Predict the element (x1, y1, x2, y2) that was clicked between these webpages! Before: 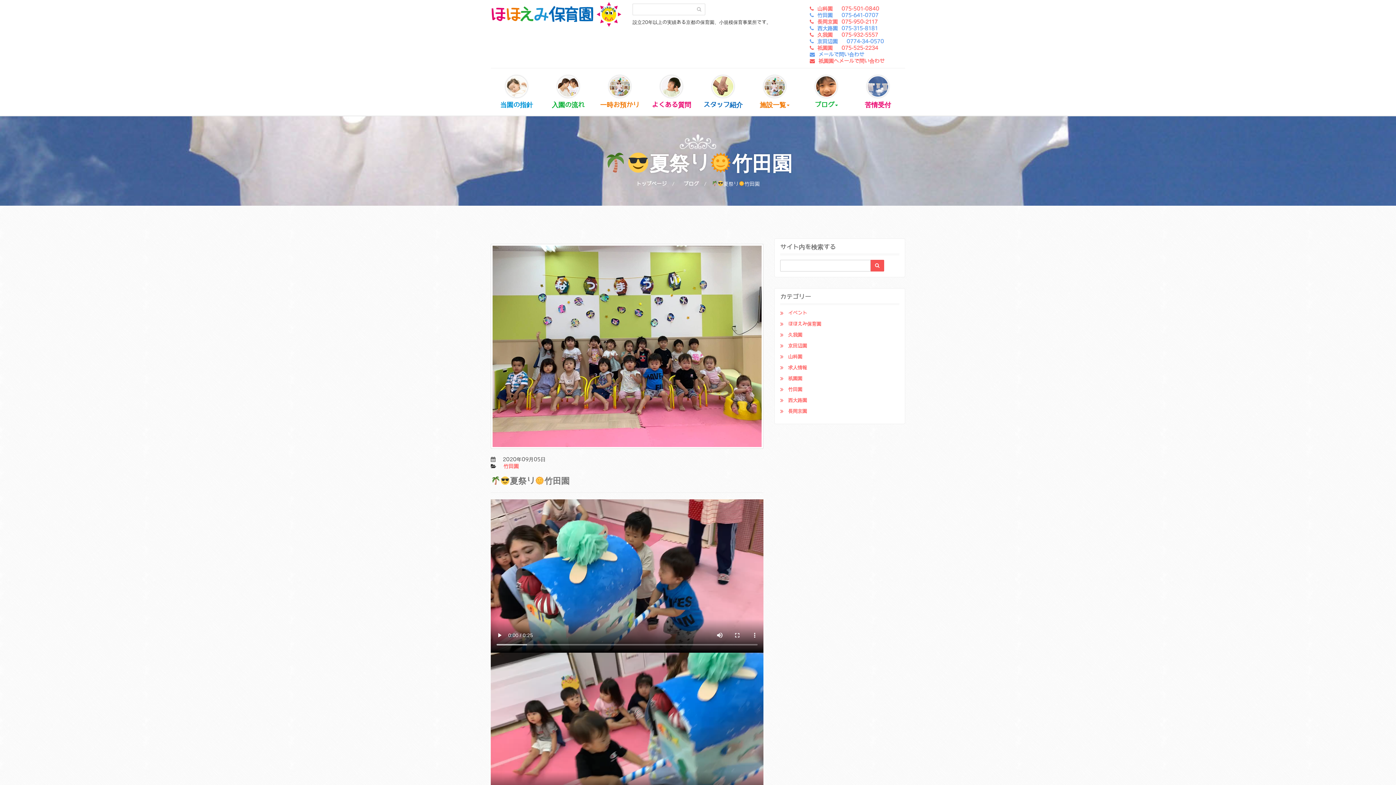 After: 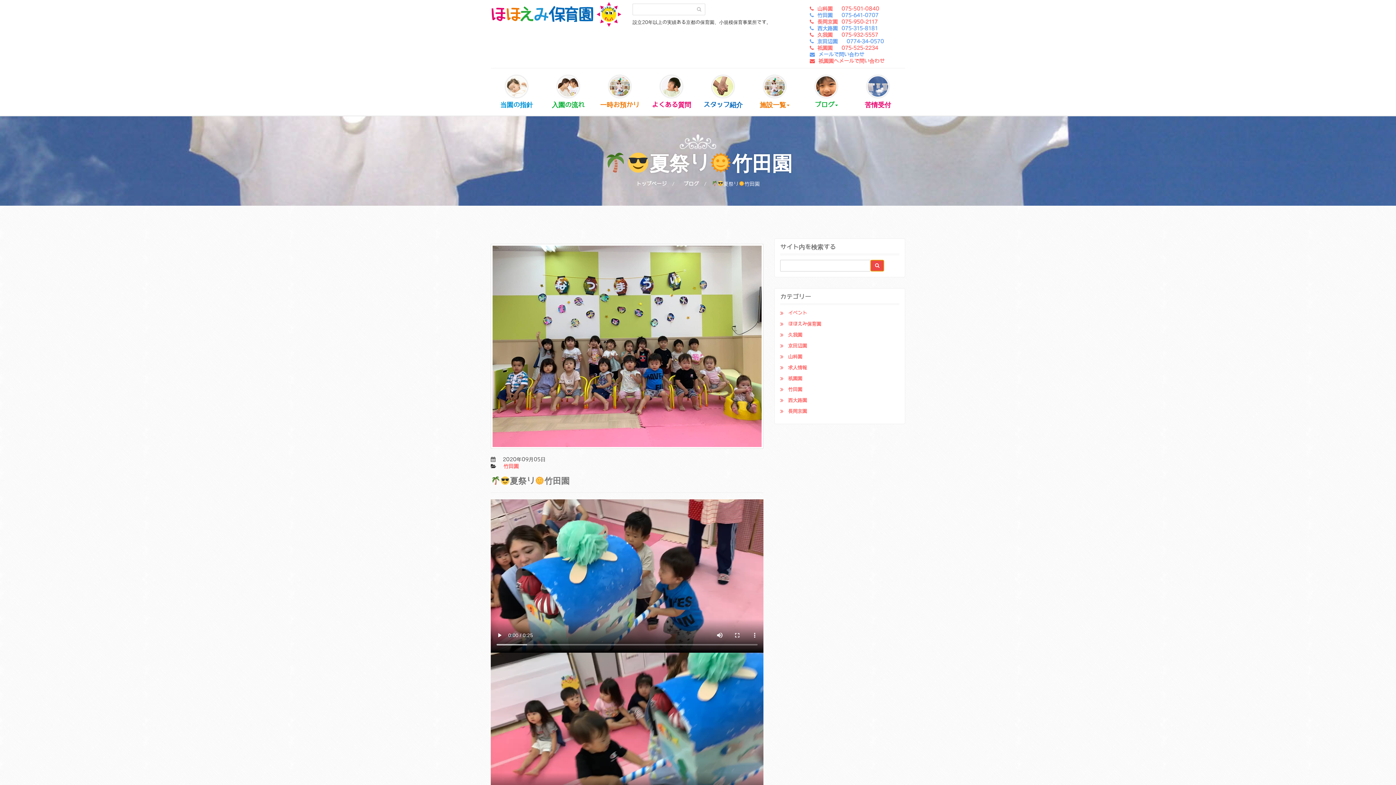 Action: bbox: (870, 259, 884, 271)